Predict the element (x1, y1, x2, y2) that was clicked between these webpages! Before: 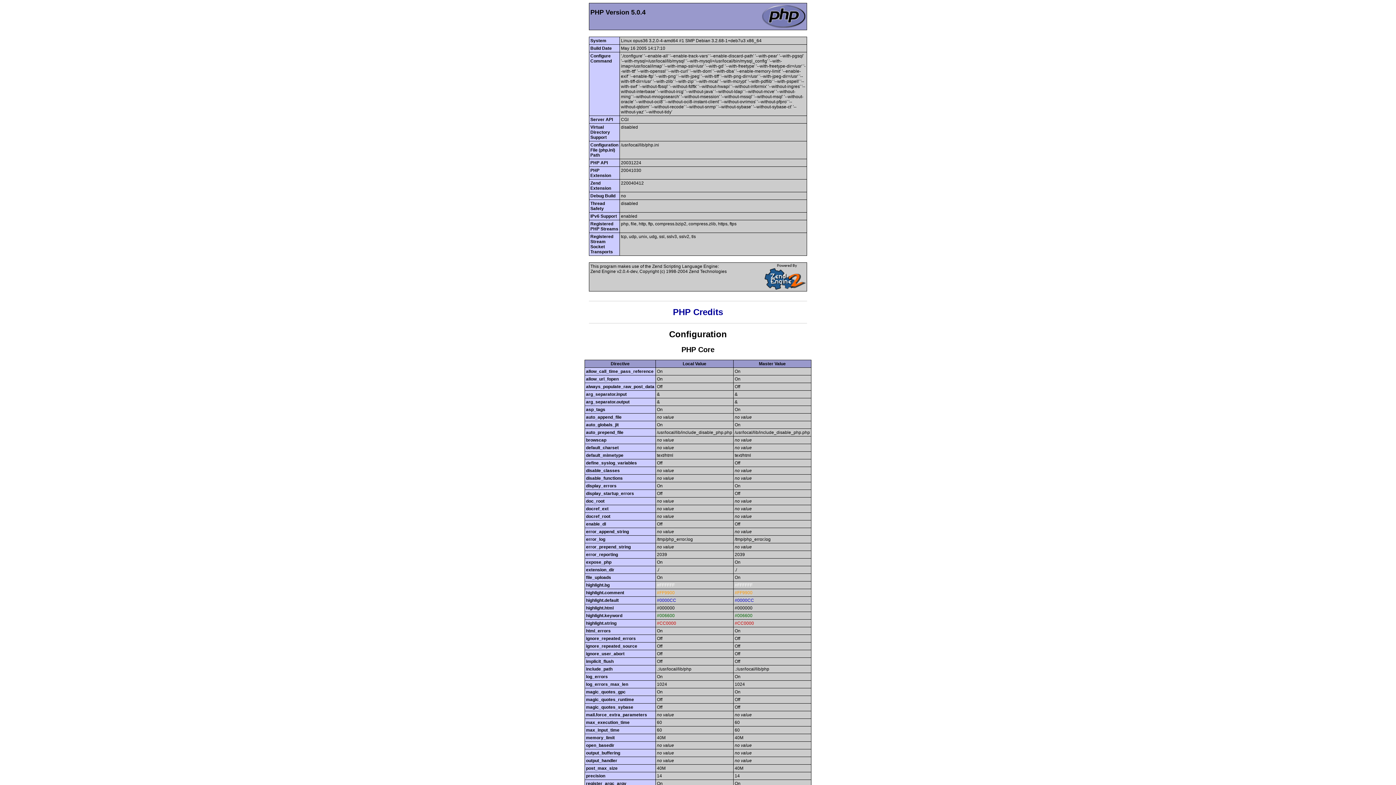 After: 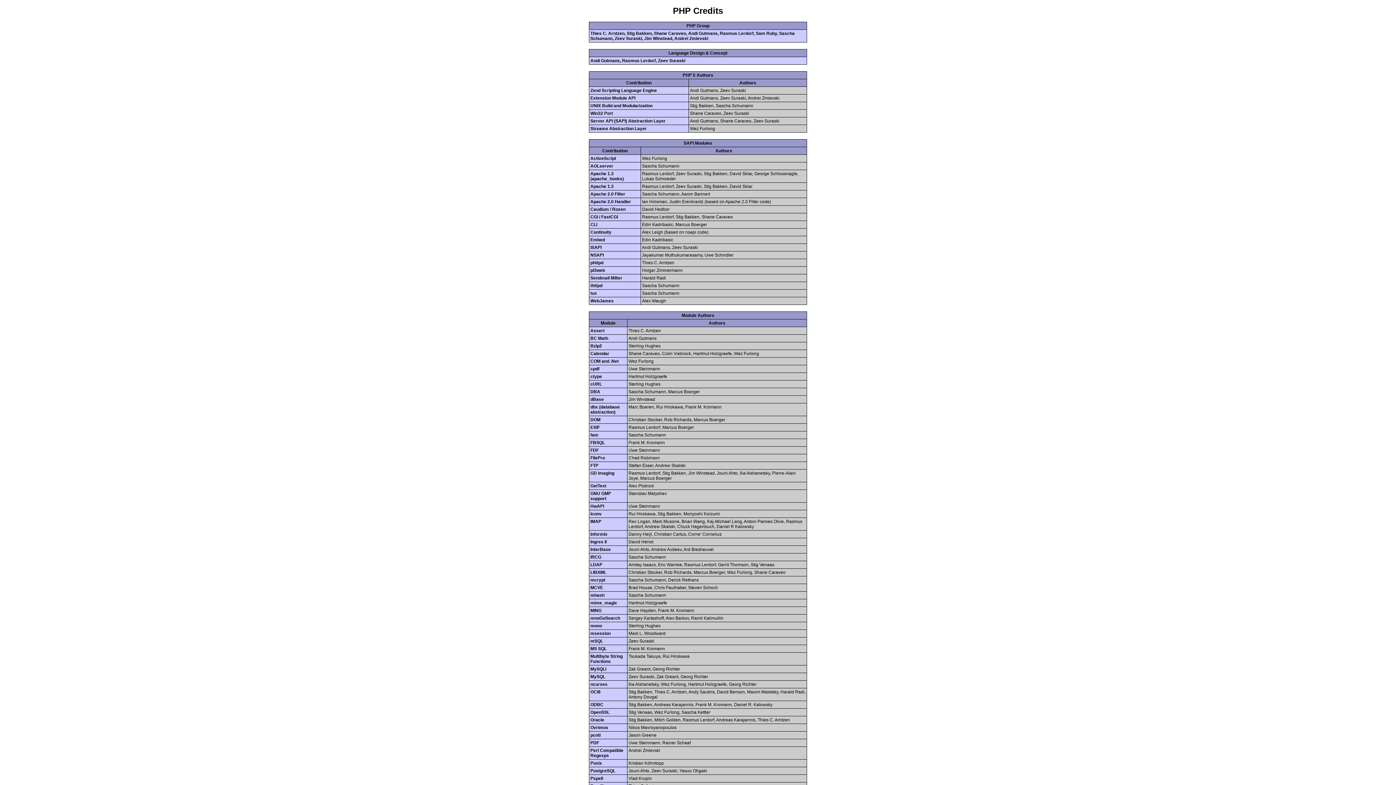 Action: label: PHP Credits bbox: (673, 307, 723, 317)